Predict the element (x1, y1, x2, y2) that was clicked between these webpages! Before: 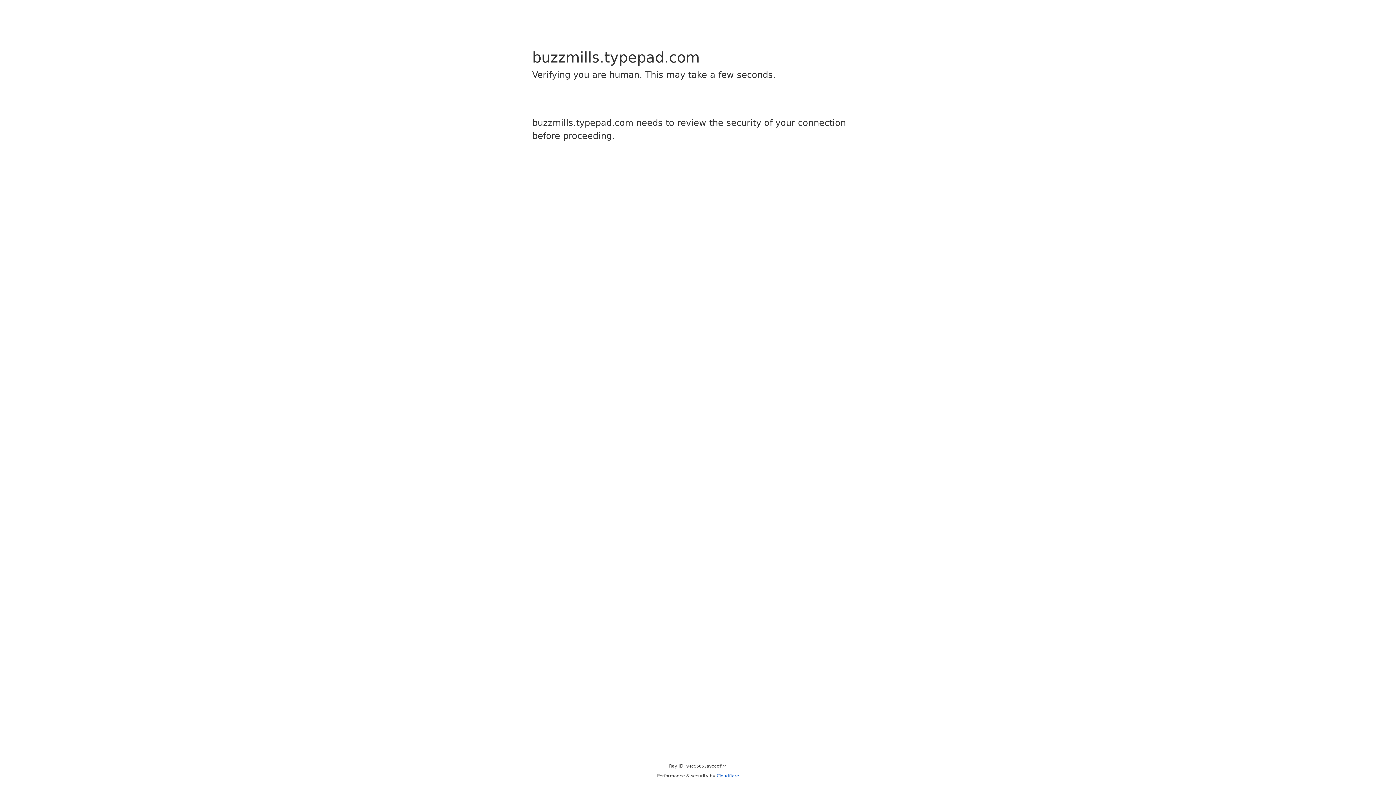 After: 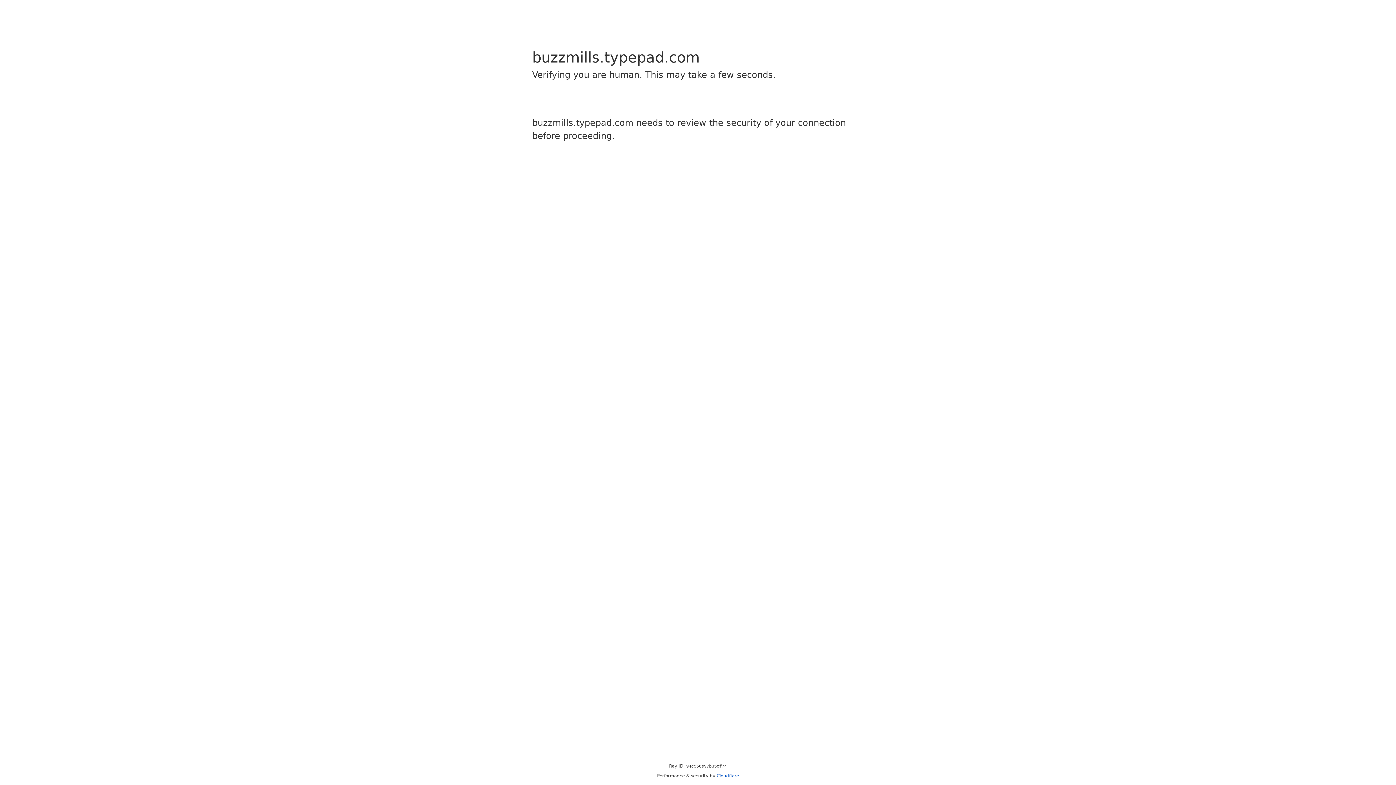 Action: label: Cloudflare bbox: (716, 773, 739, 778)